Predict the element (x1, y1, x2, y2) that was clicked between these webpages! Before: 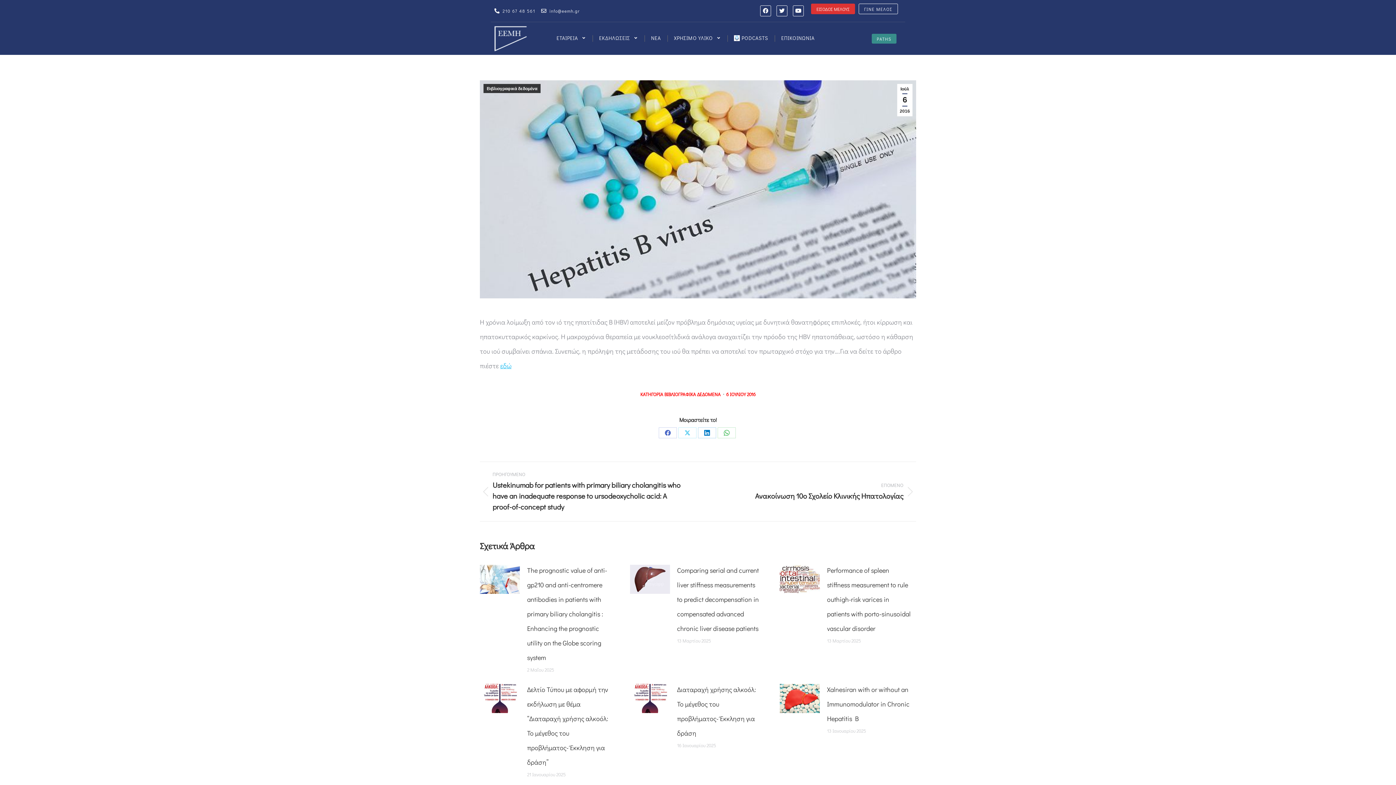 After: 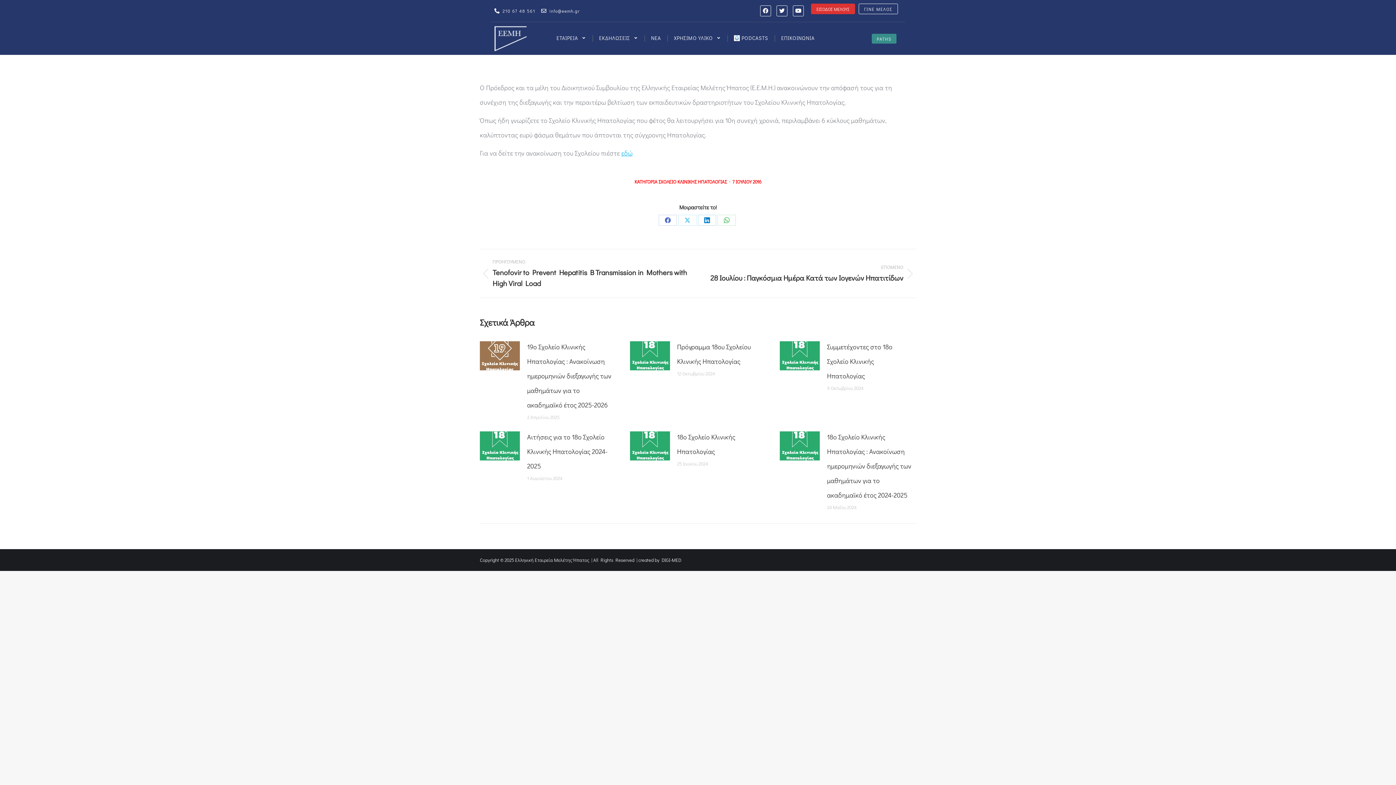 Action: bbox: (709, 471, 916, 512) label: ΕΠΟΜΕΝΟ
Next post:
Ανακοίνωση 10ο Σχολείο Κλινικής Ηπατολογίας